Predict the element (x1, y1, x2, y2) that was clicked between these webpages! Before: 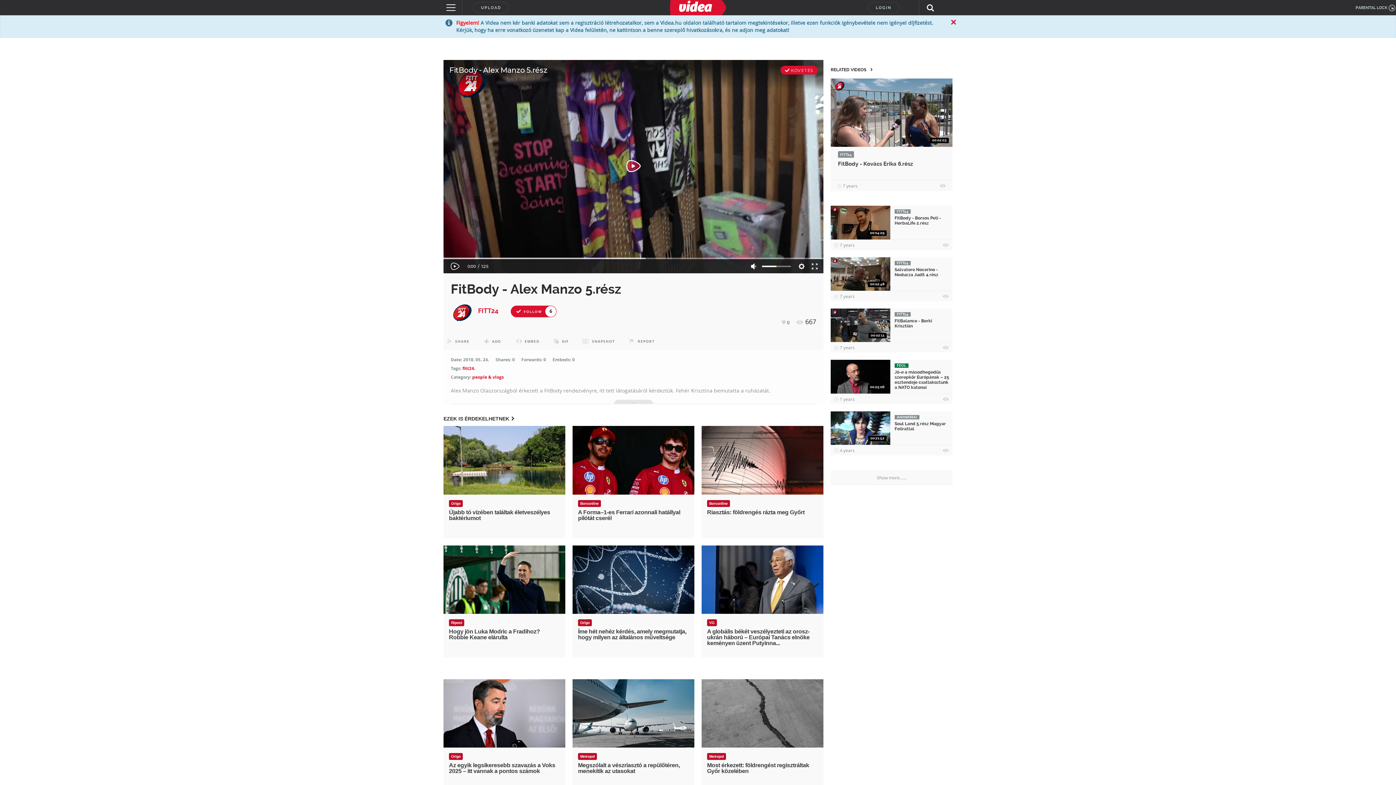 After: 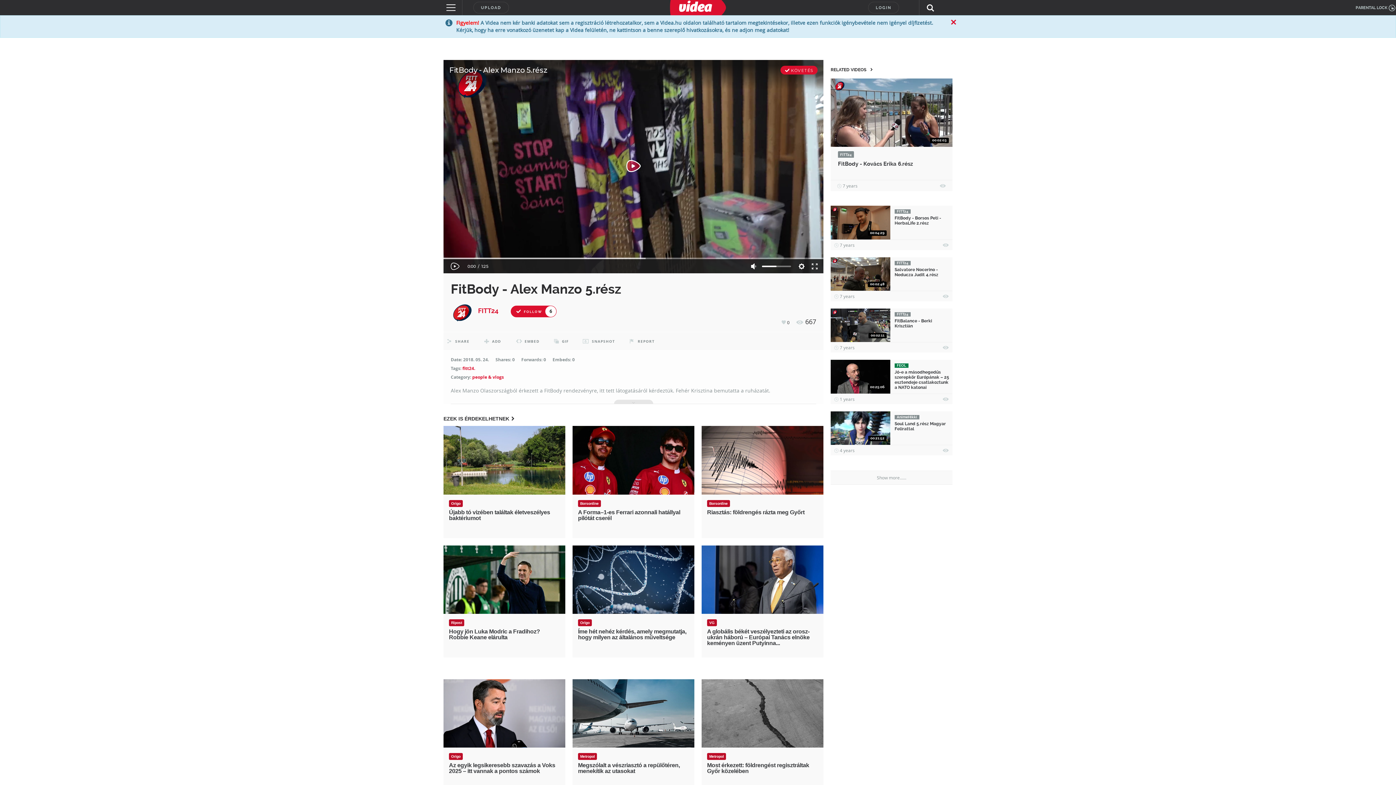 Action: label: Origo bbox: (578, 619, 591, 626)